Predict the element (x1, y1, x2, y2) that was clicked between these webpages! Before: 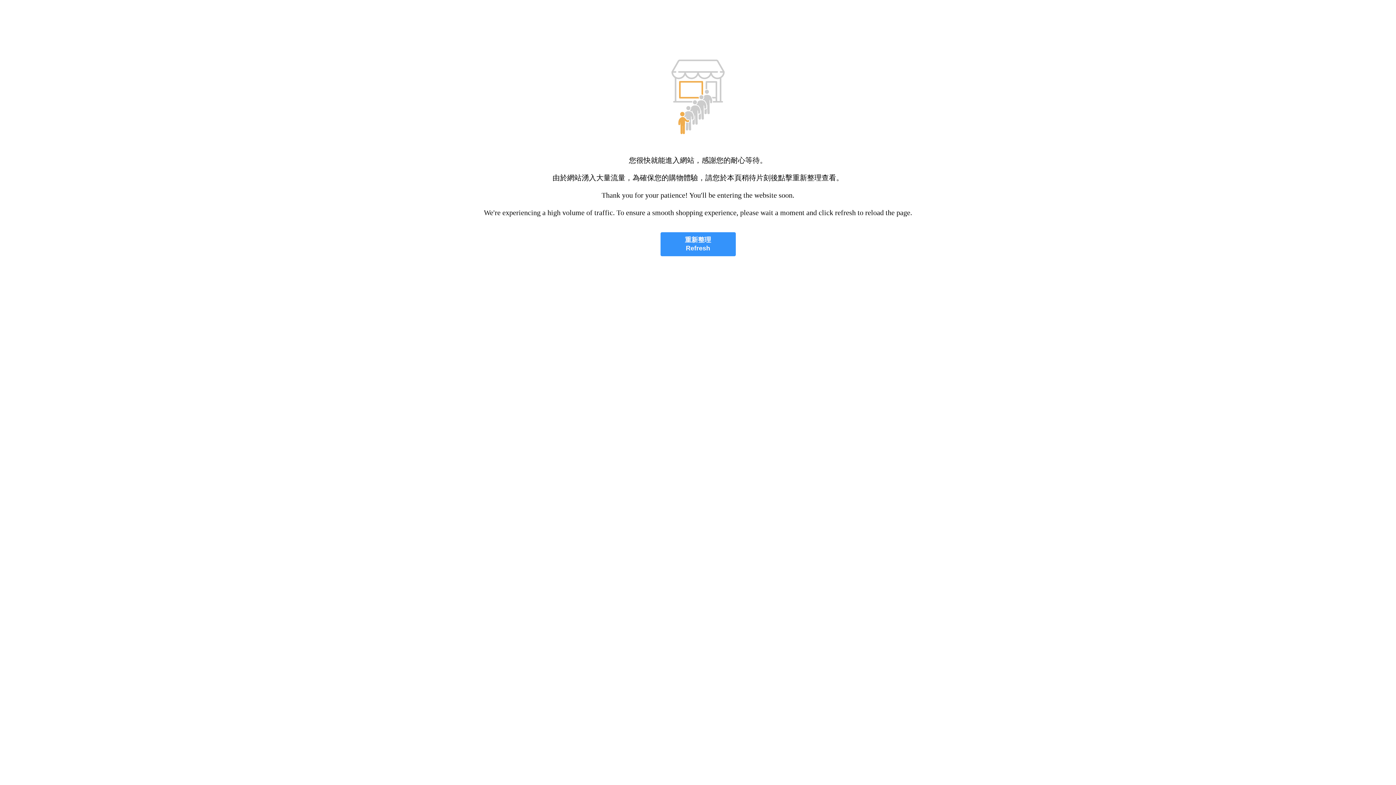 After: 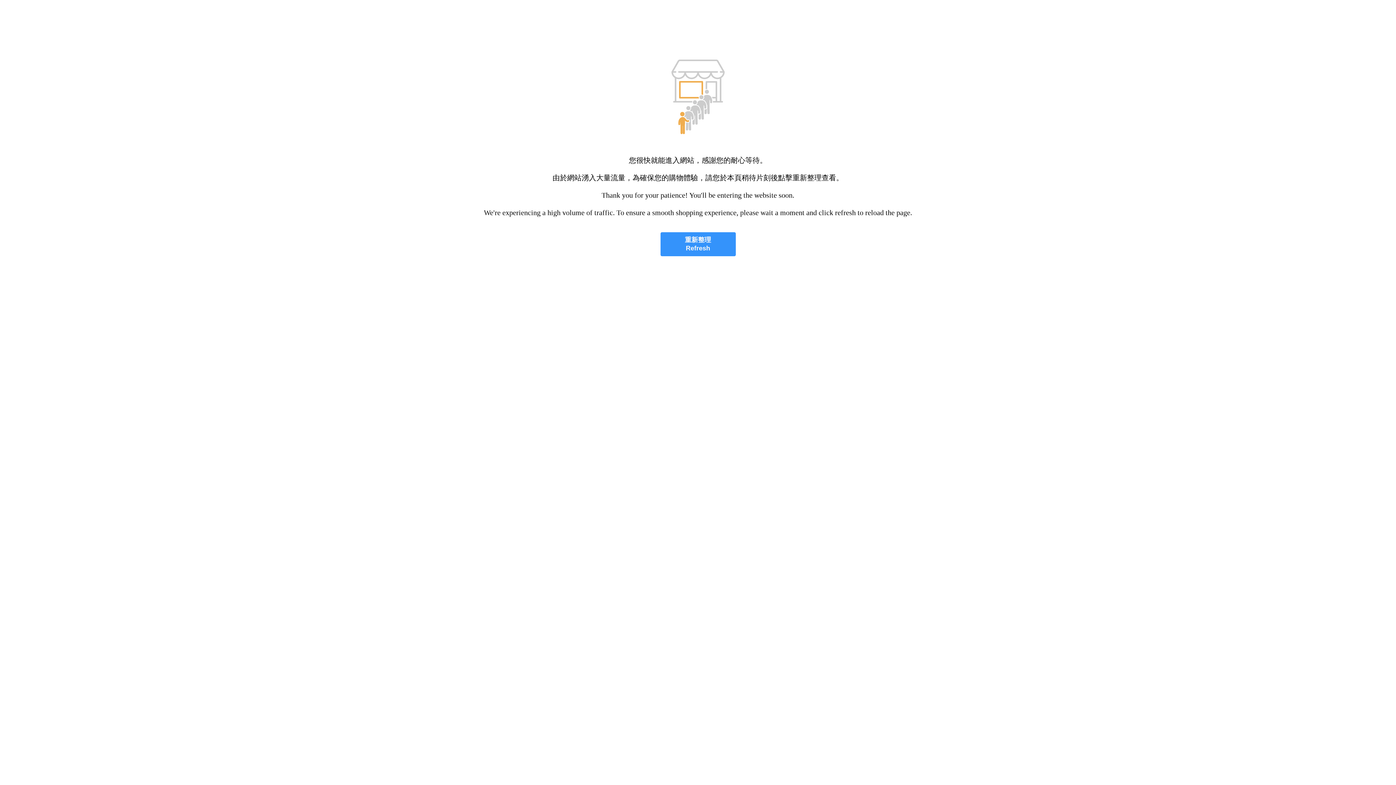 Action: label: 重新整理
Refresh bbox: (660, 232, 735, 256)